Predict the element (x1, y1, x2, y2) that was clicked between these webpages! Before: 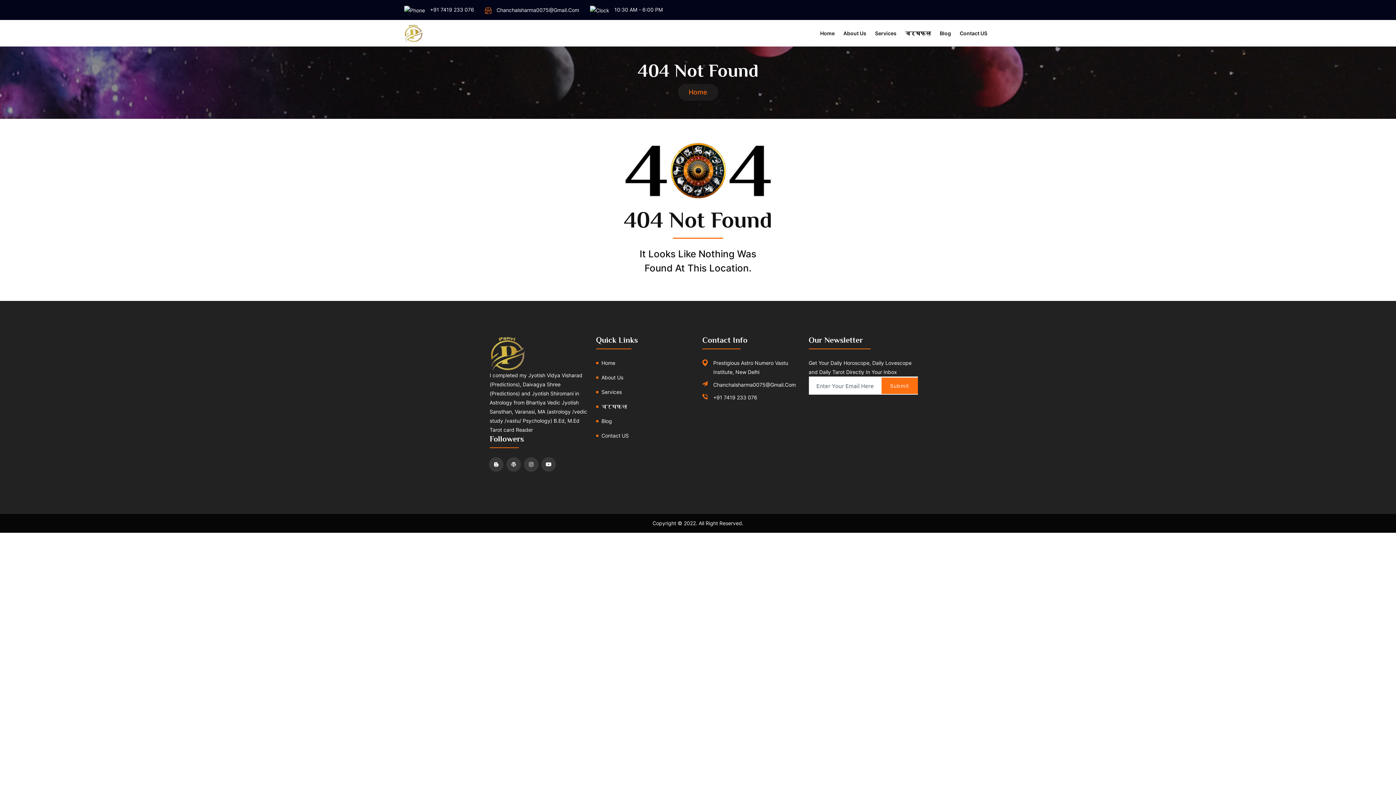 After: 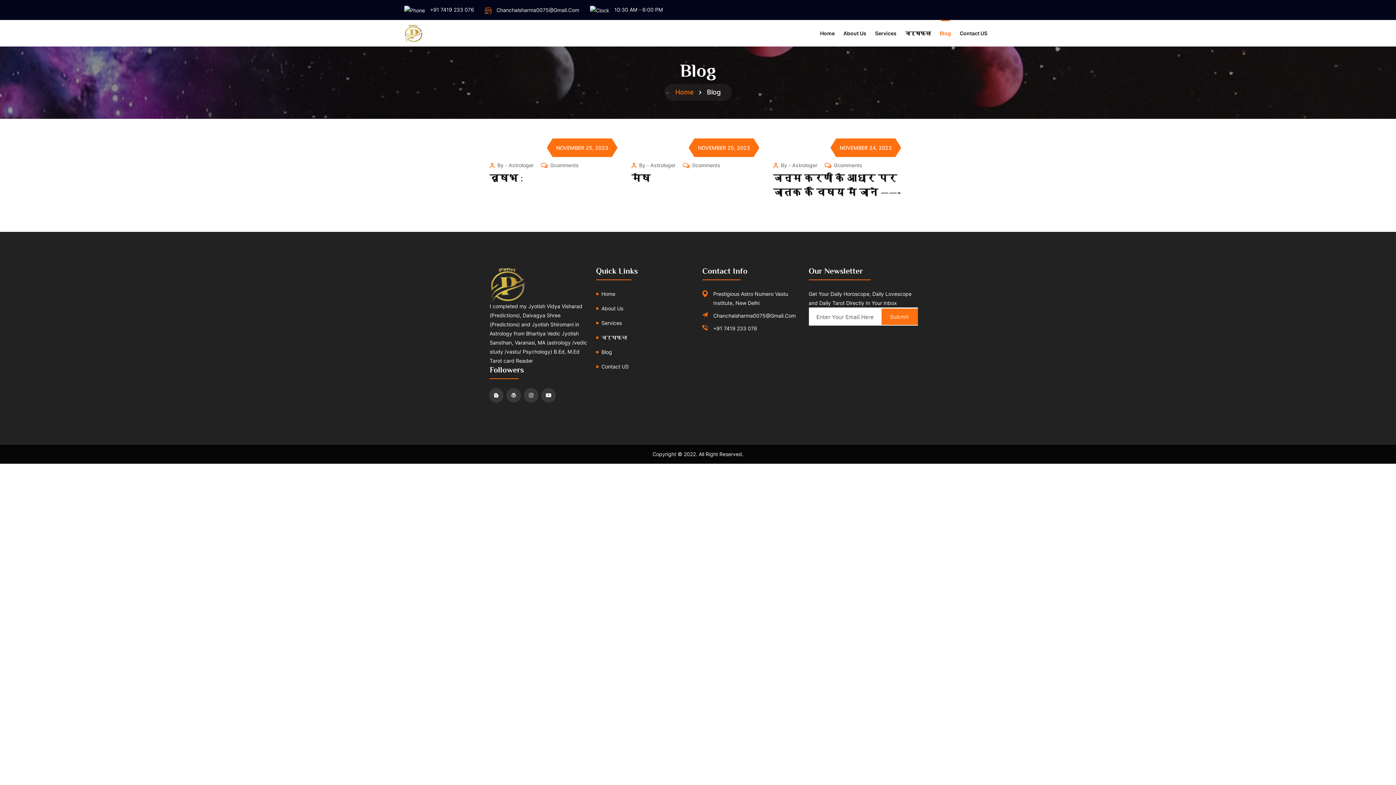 Action: bbox: (601, 418, 612, 424) label: Blog